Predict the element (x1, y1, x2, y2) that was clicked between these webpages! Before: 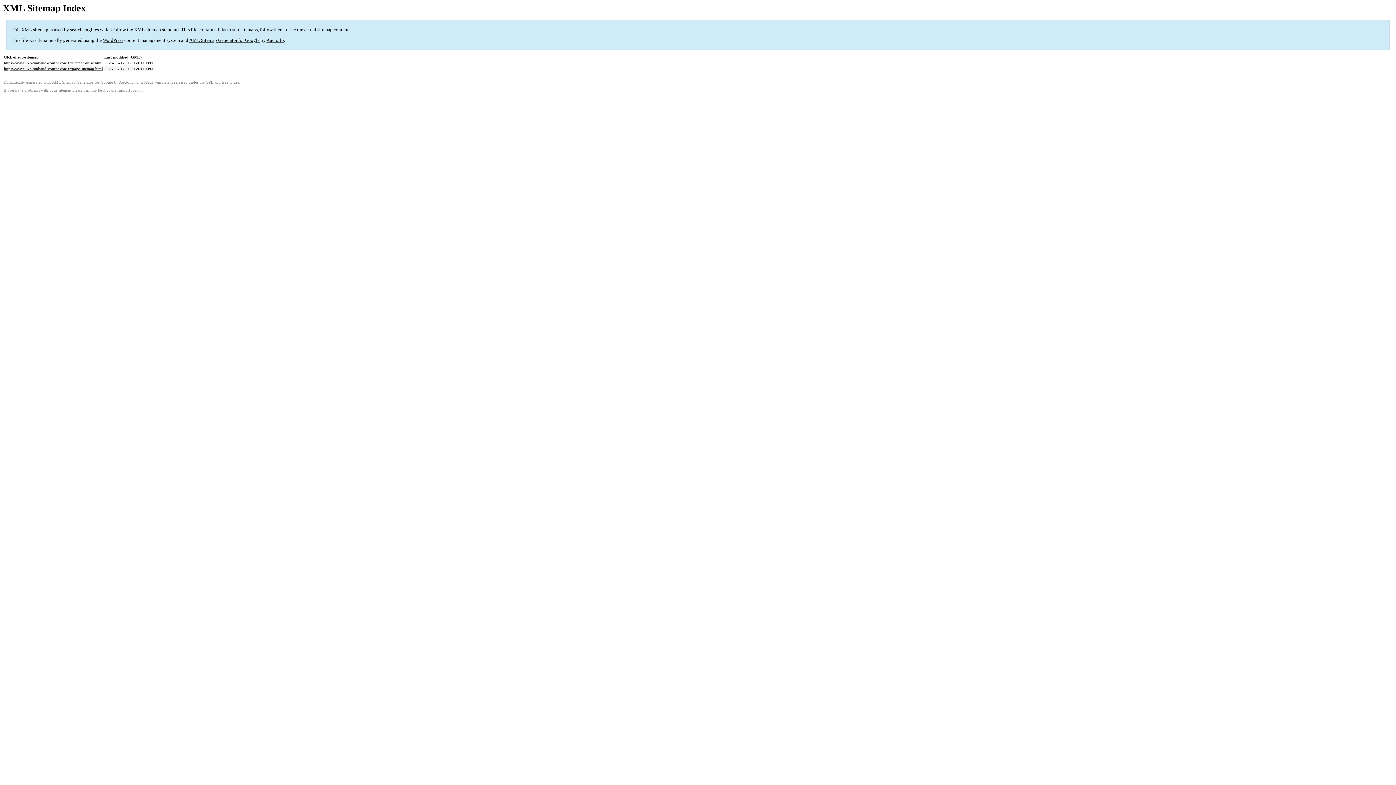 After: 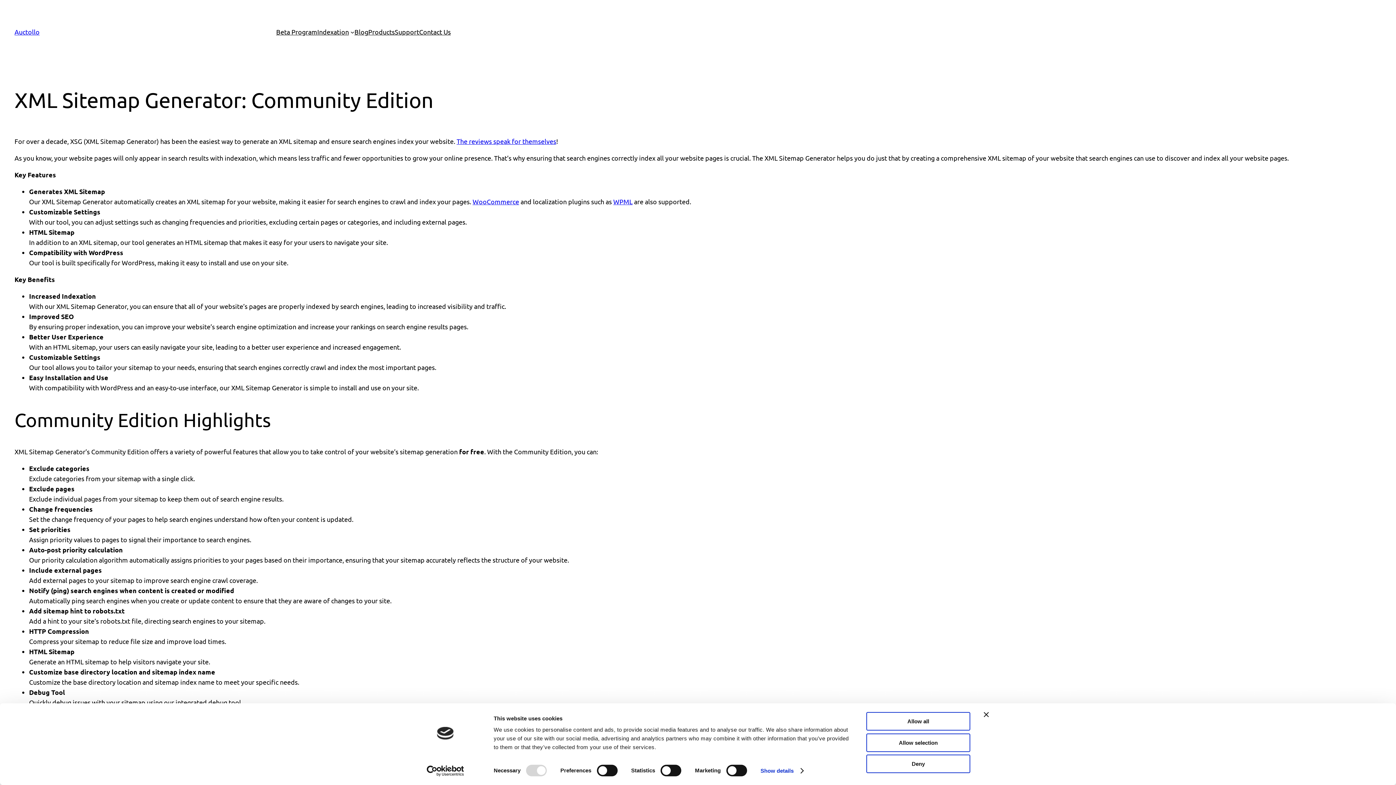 Action: label: XML Sitemap Generator for Google bbox: (52, 80, 113, 84)